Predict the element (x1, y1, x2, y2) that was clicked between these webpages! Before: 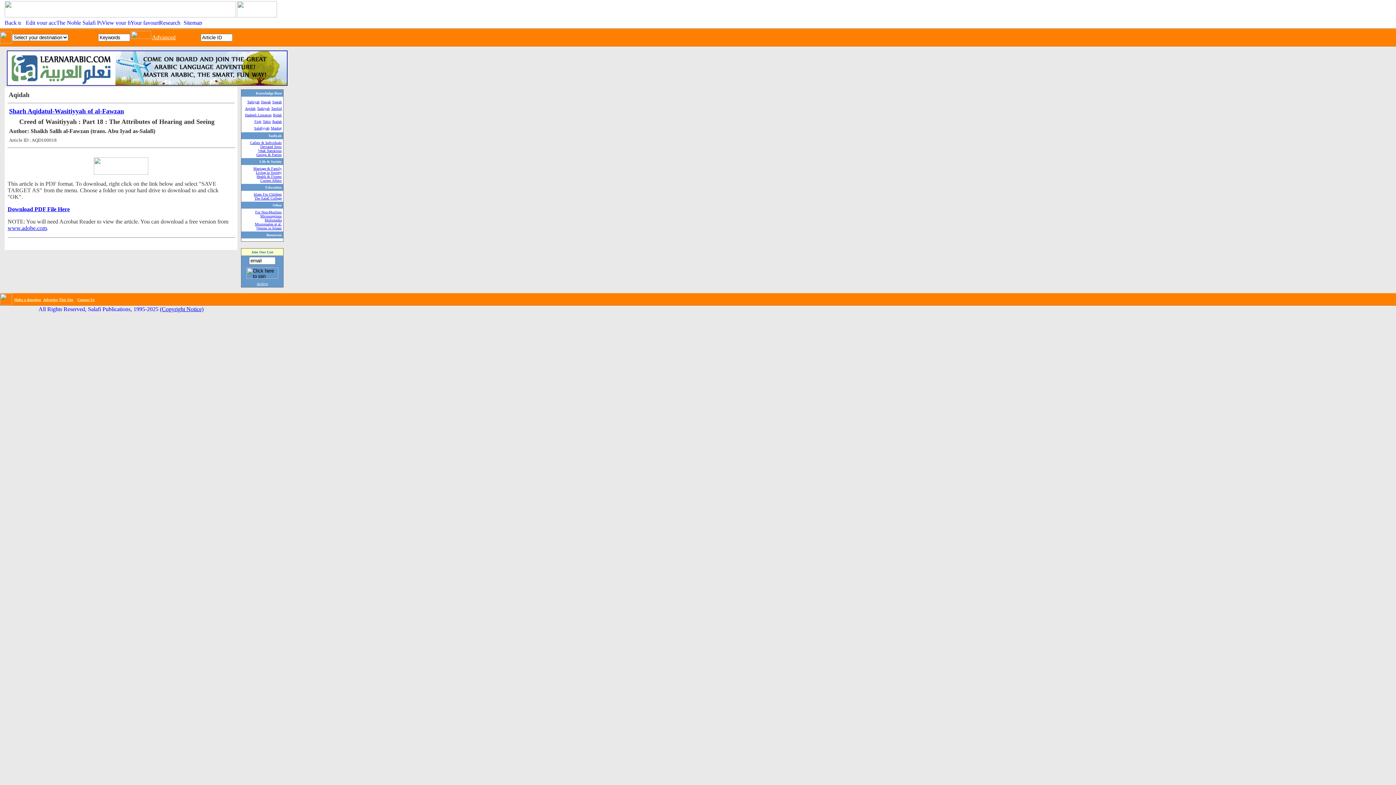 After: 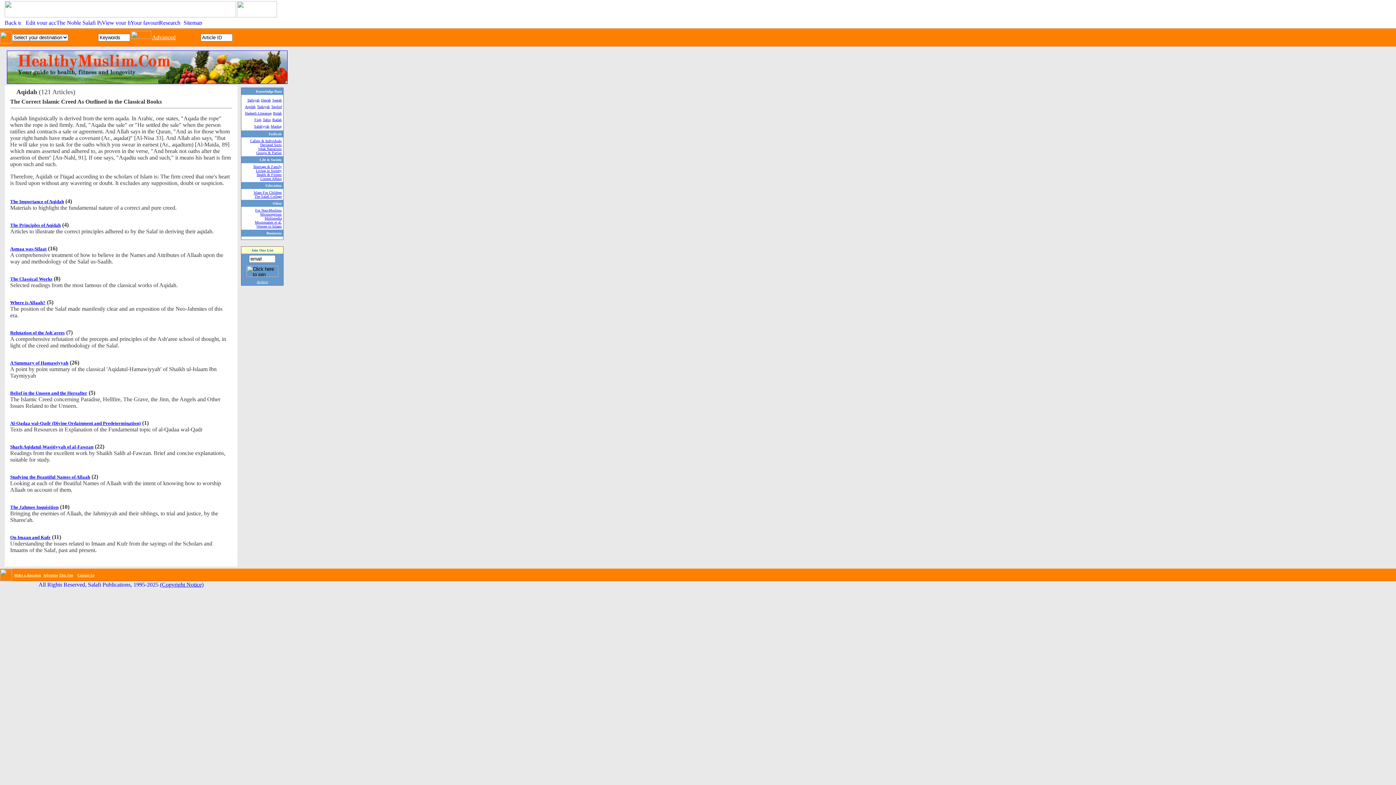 Action: label: Aqidah bbox: (245, 104, 255, 110)